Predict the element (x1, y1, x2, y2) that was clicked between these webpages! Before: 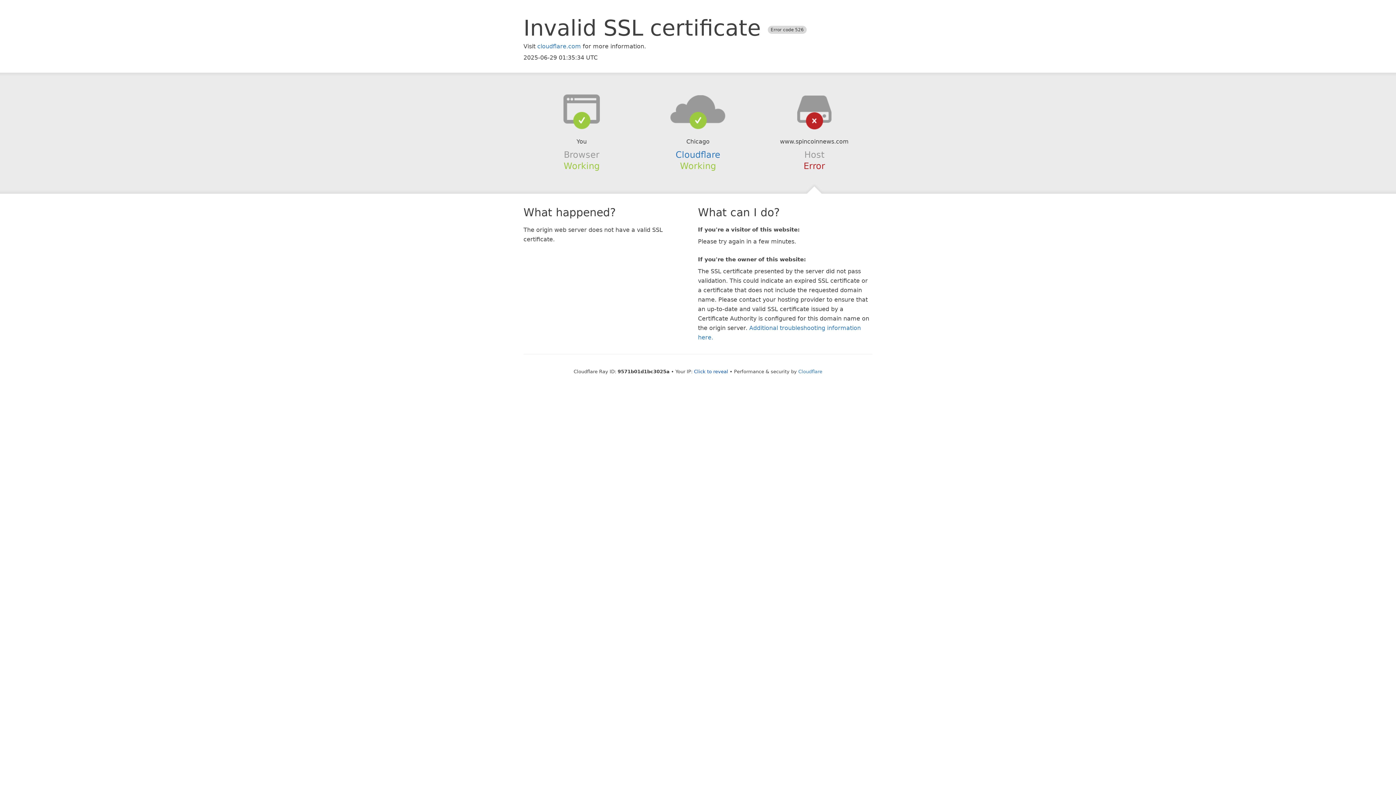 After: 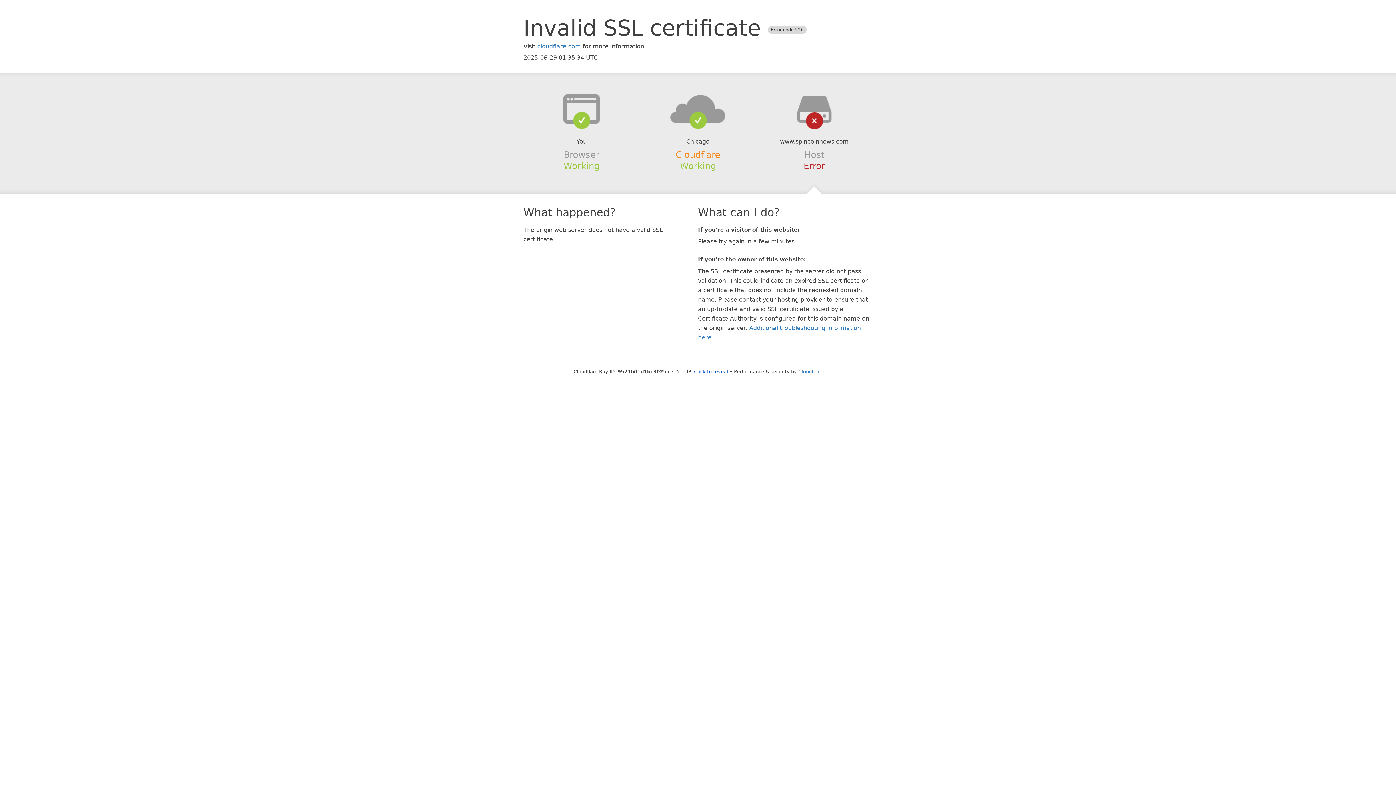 Action: bbox: (675, 149, 720, 159) label: Cloudflare